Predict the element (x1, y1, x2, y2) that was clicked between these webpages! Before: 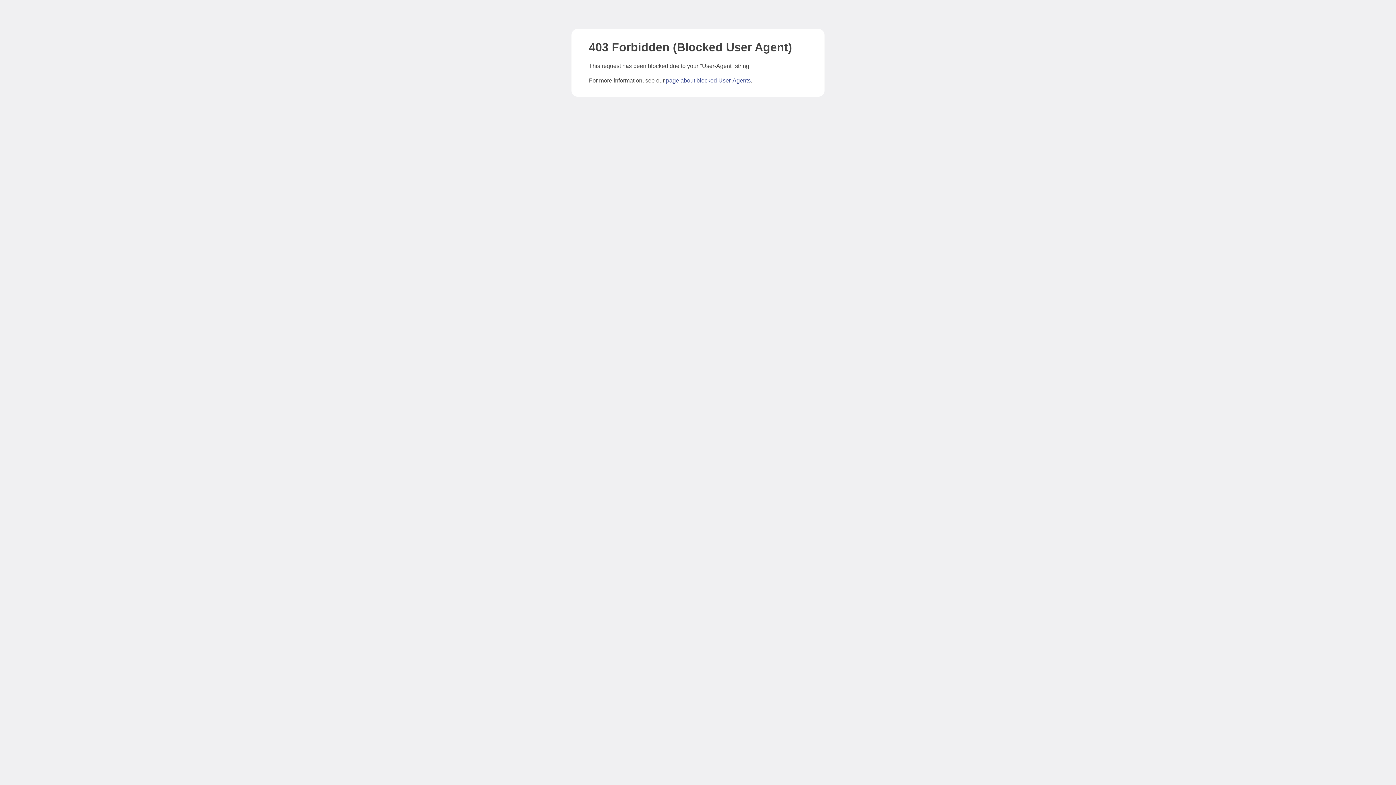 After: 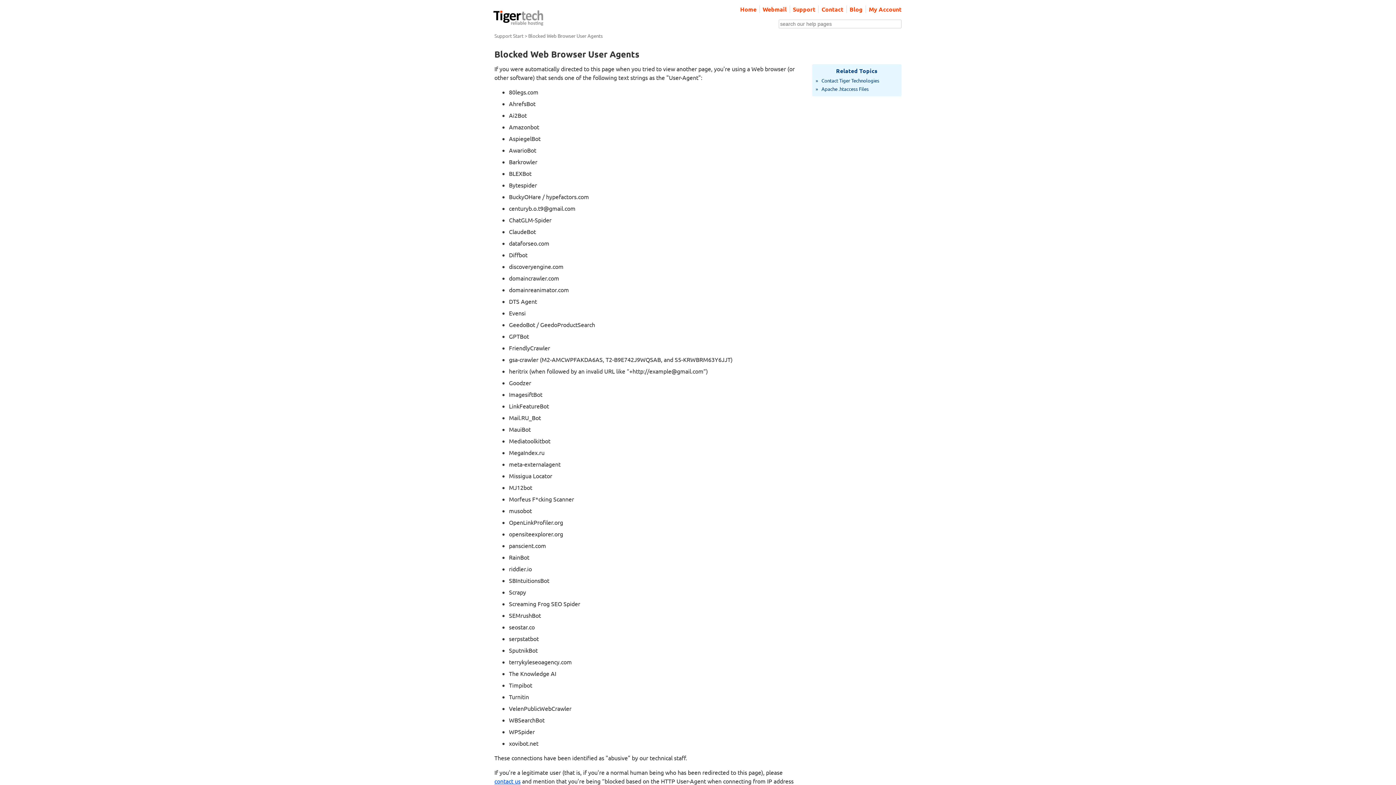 Action: label: page about blocked User-Agents bbox: (666, 77, 750, 83)